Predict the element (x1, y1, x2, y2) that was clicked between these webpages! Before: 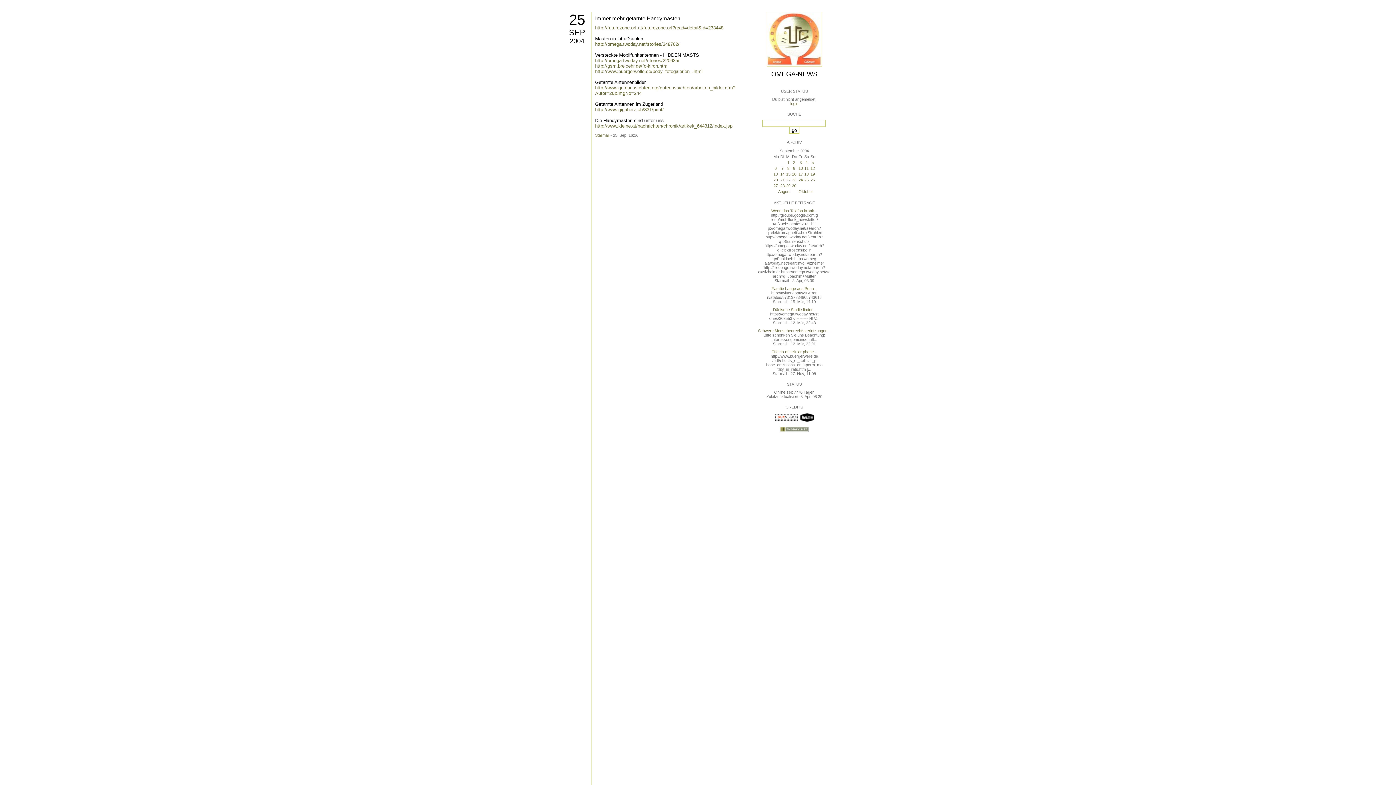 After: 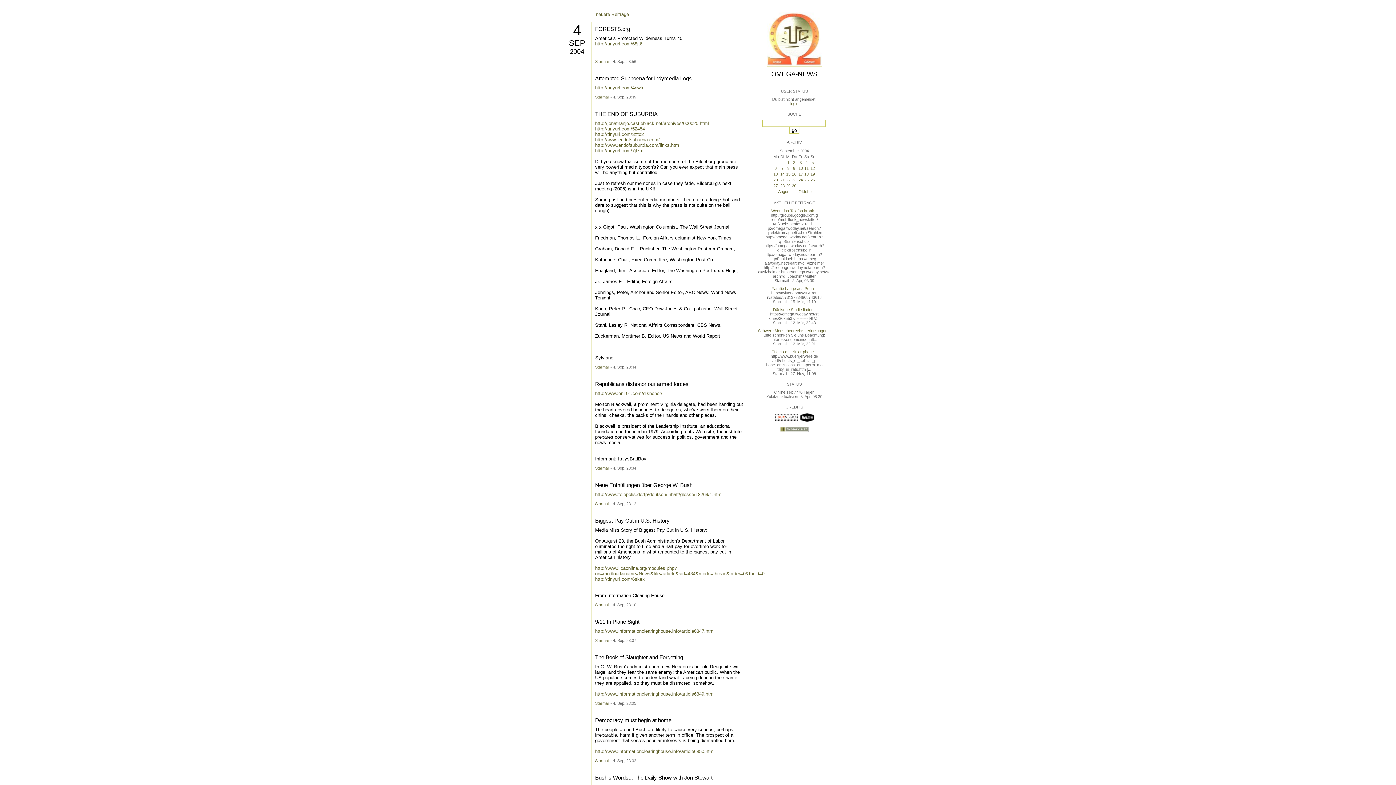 Action: bbox: (804, 160, 808, 164) label:  4 